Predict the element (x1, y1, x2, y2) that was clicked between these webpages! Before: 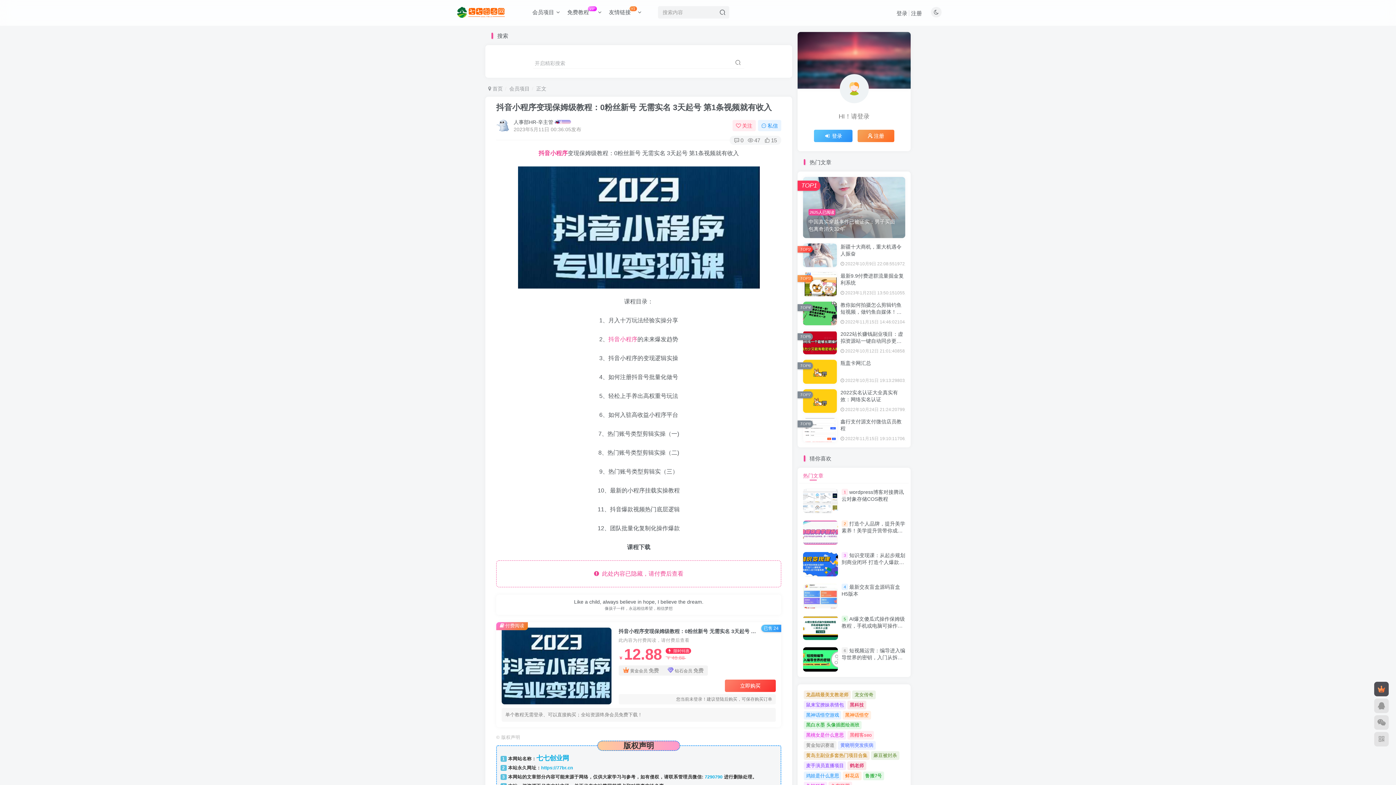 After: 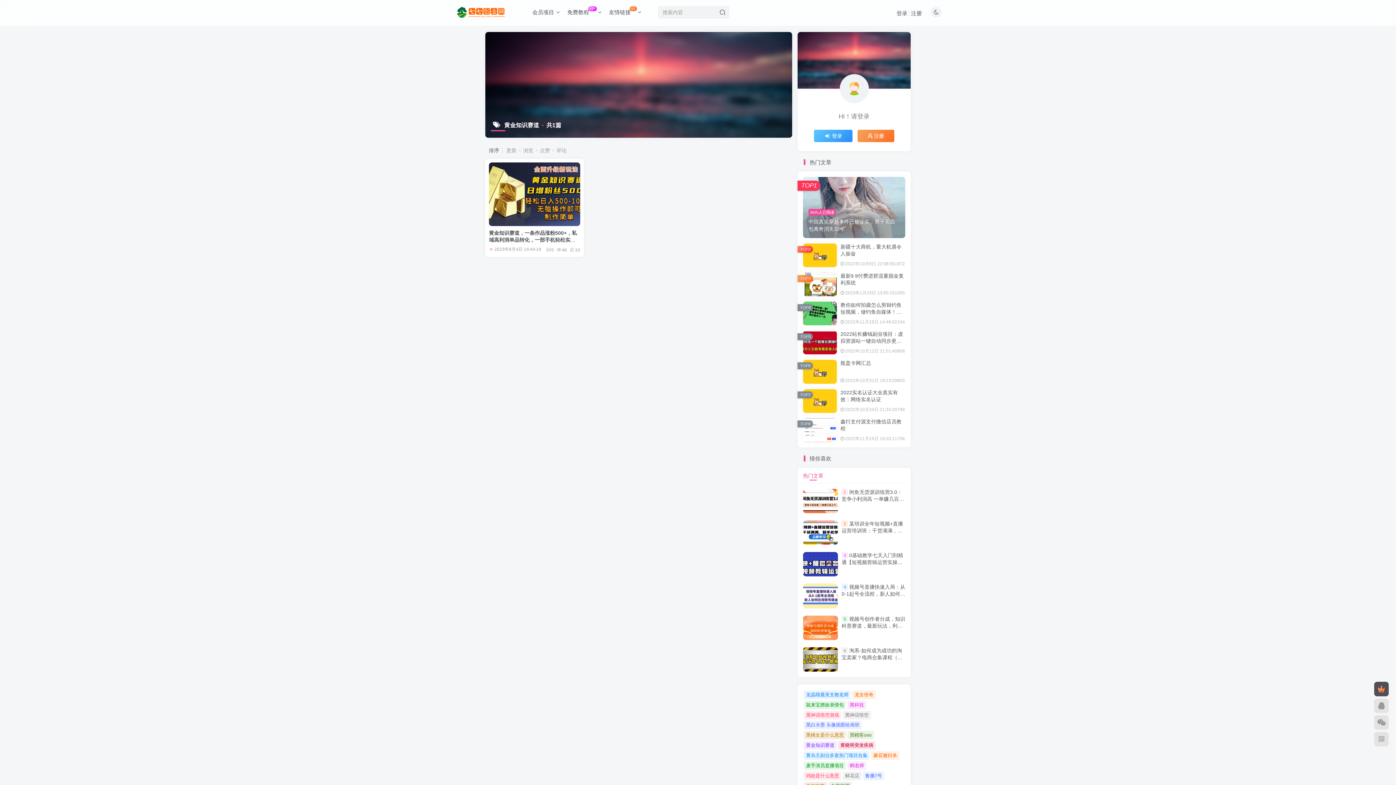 Action: bbox: (804, 741, 836, 750) label: 黄金知识赛道